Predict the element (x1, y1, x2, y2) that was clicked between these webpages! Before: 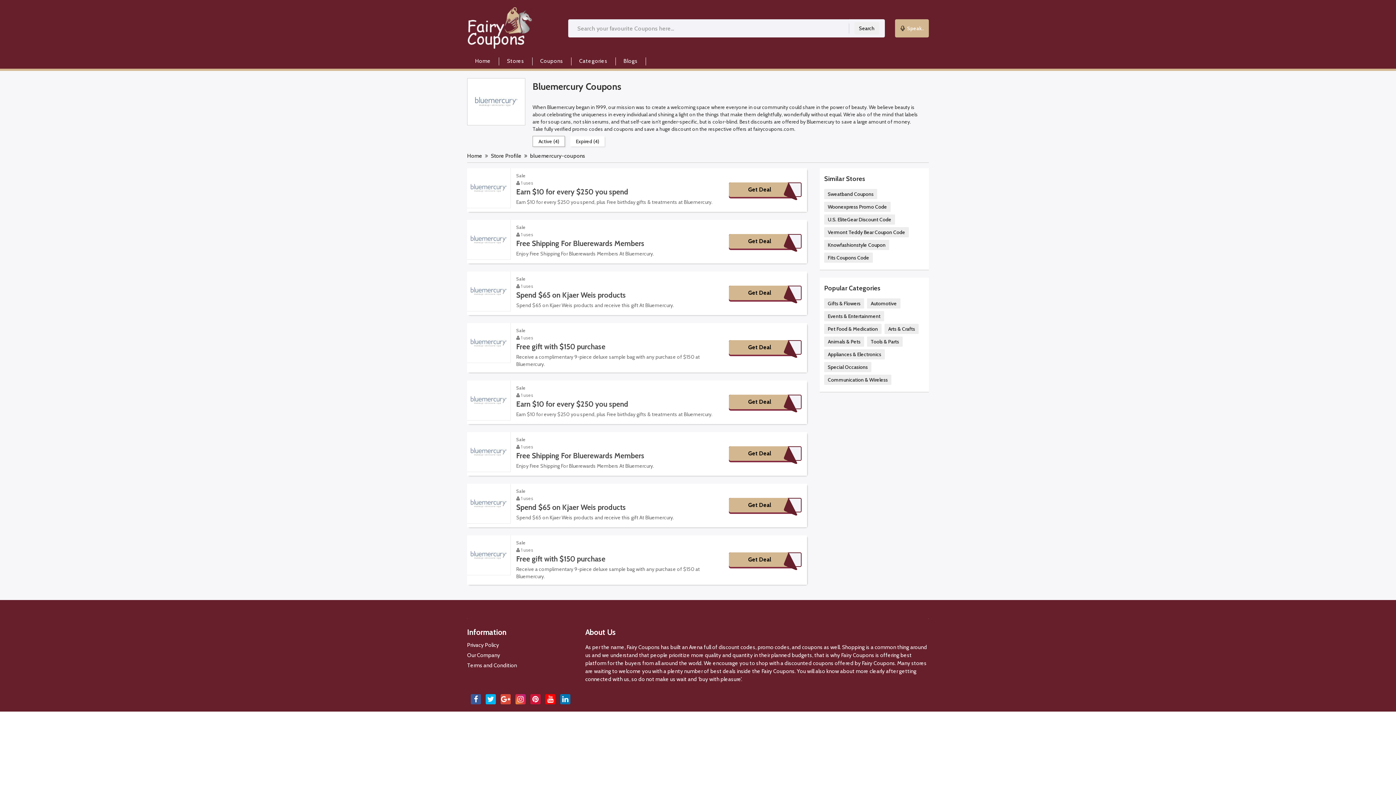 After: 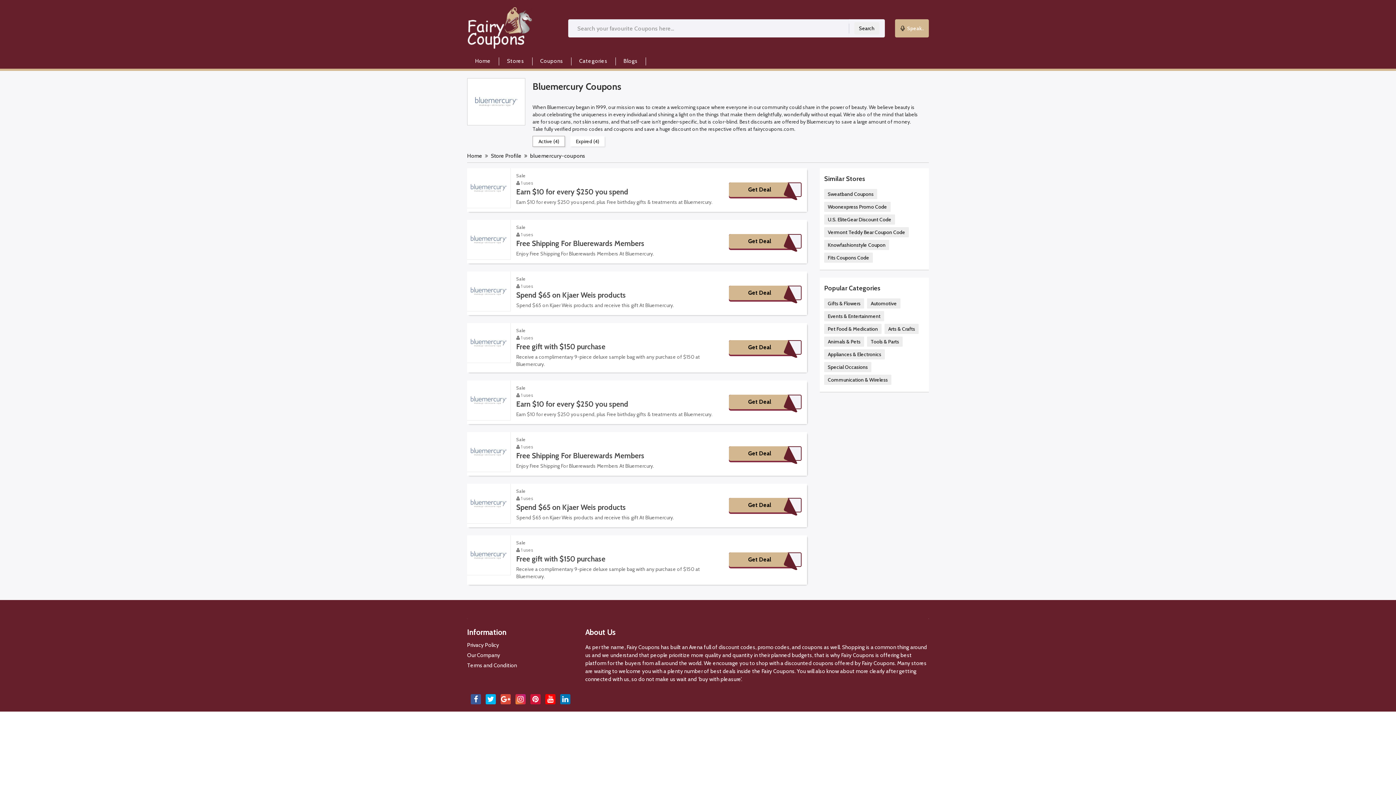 Action: bbox: (500, 694, 510, 704)